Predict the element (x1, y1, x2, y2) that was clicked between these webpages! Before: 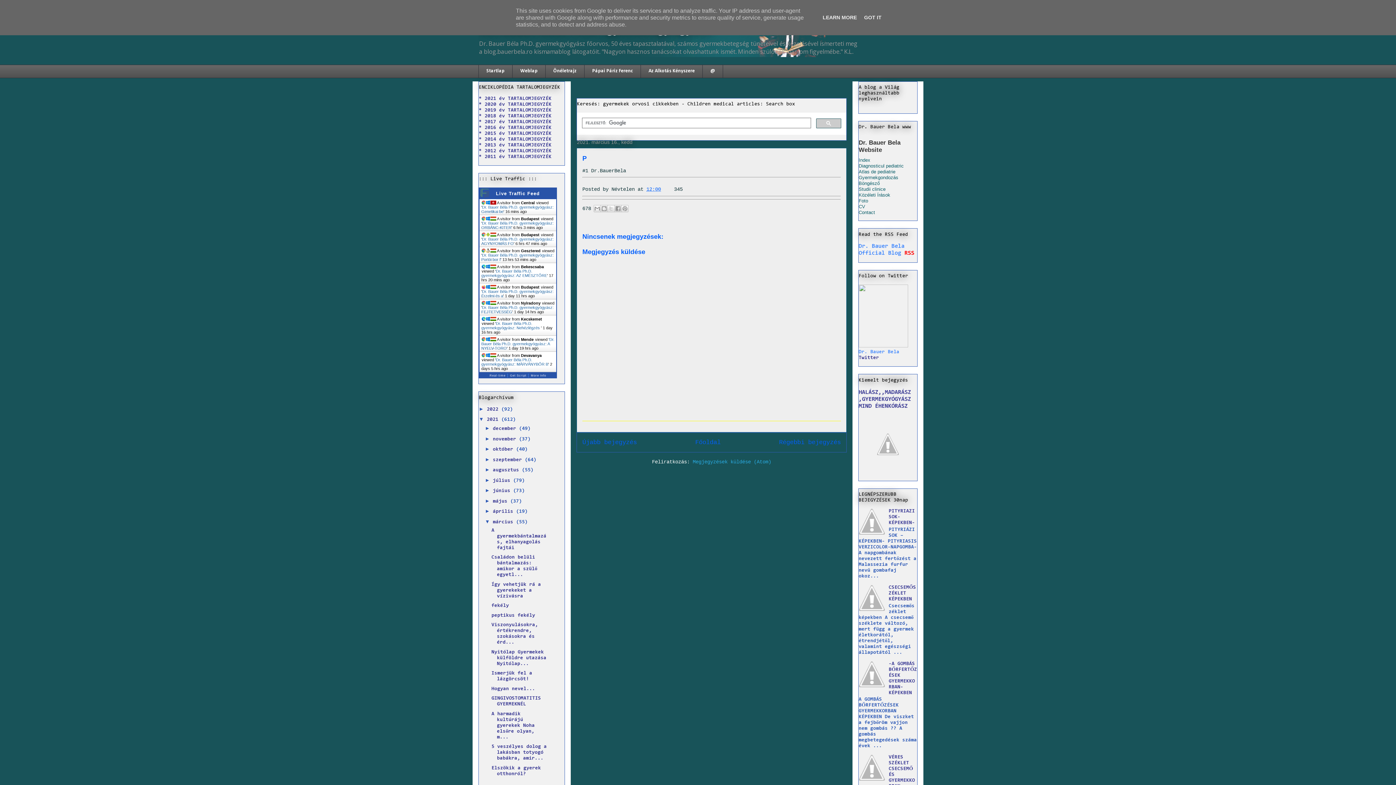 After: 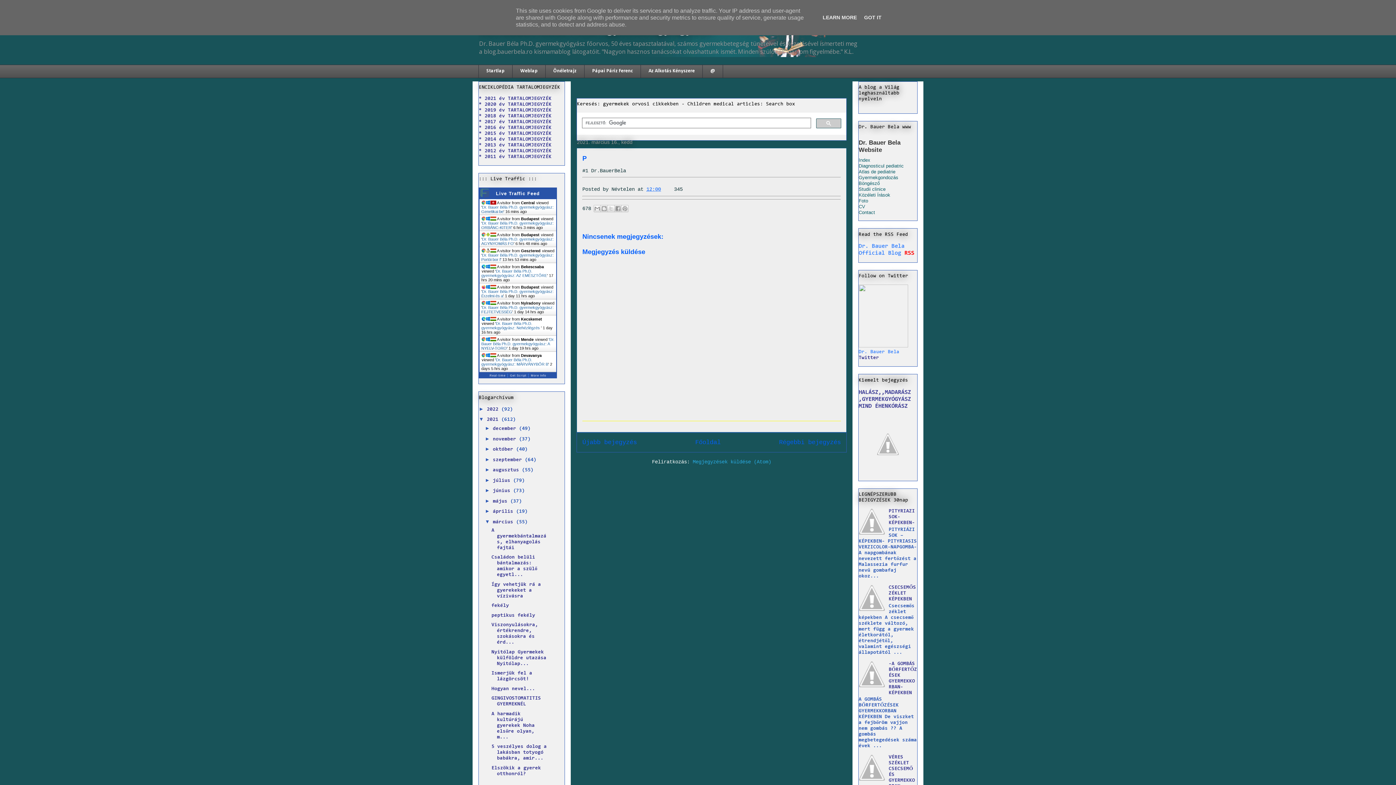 Action: bbox: (481, 269, 547, 277) label: Dr. Bauer Béla Ph.D. gyermekgyógyász: AZ EMÉSZTŐRE